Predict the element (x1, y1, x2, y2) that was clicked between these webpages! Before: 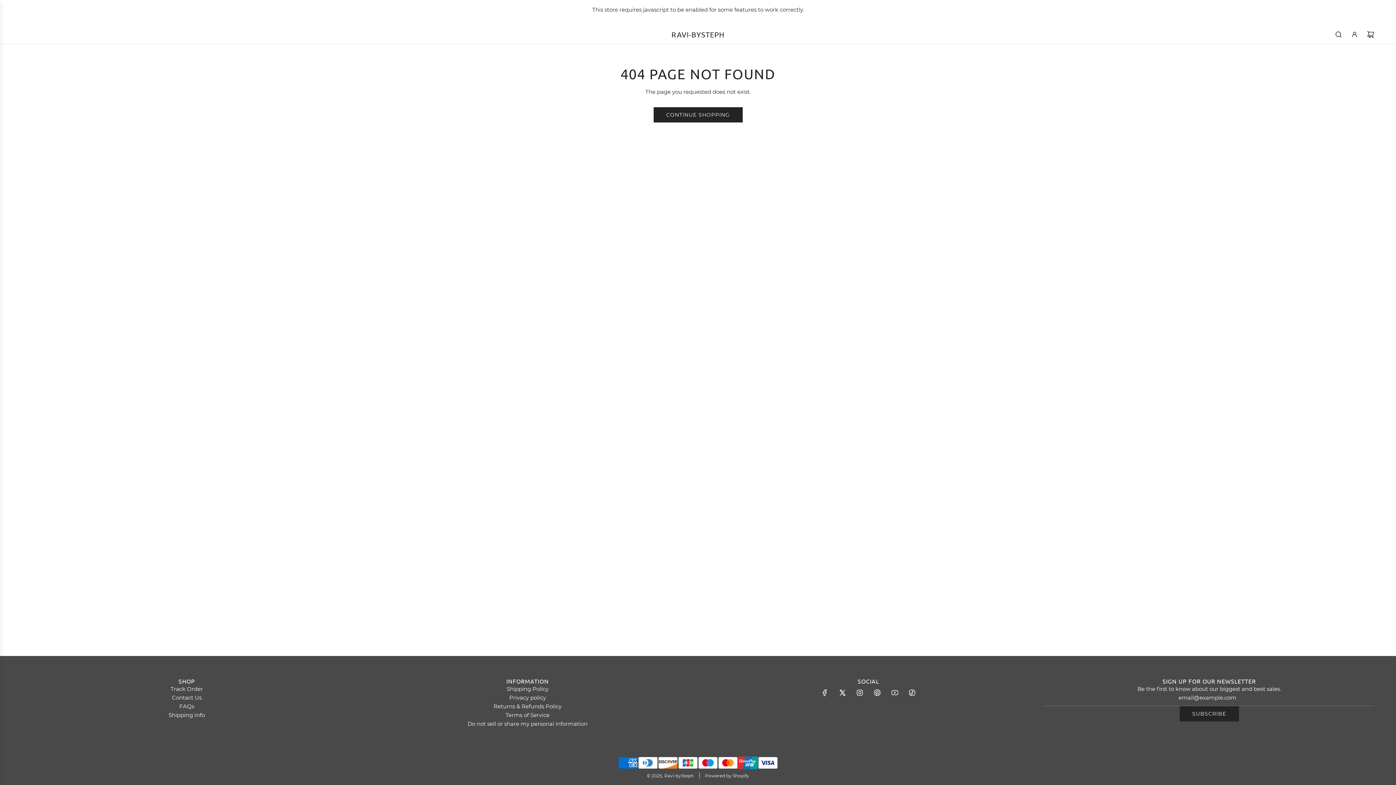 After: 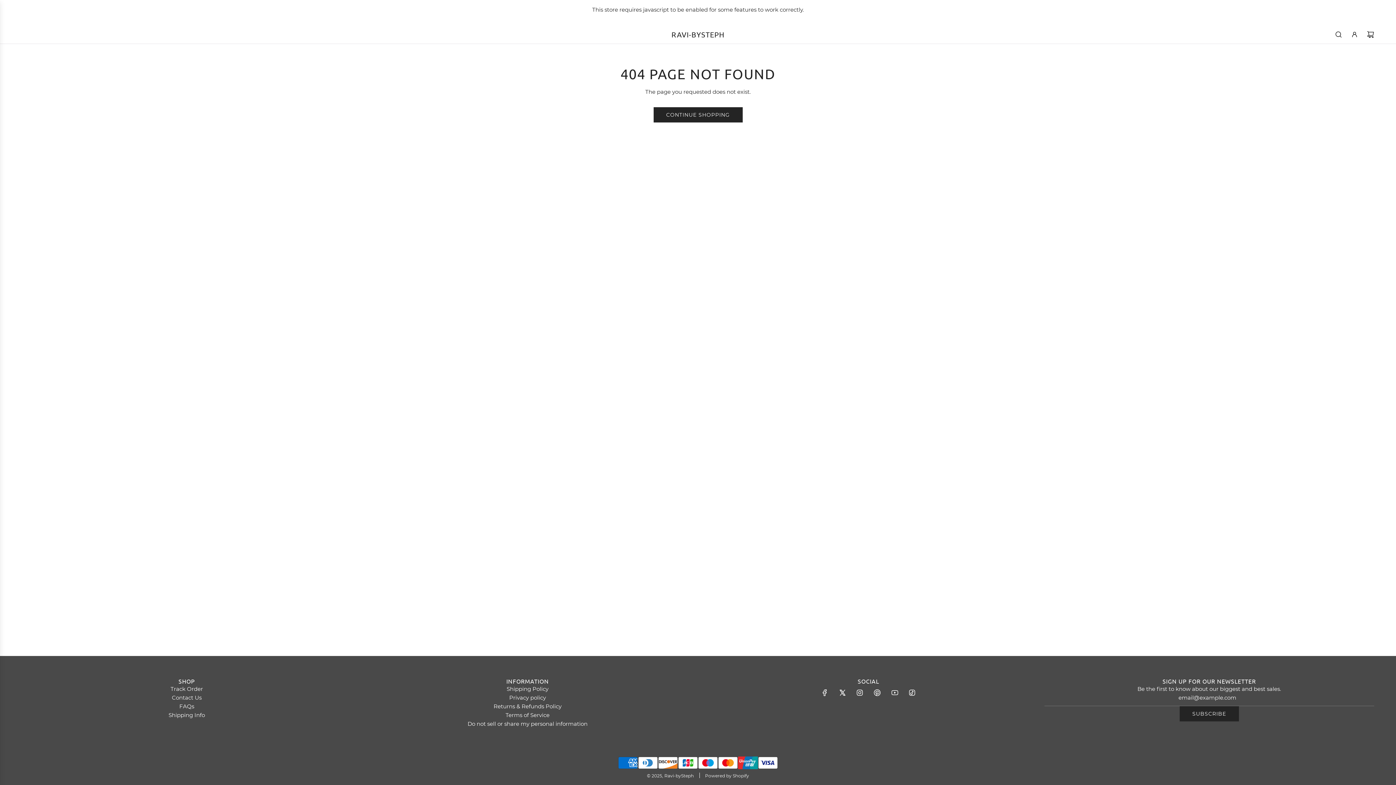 Action: label: TikTok bbox: (904, 685, 920, 701)